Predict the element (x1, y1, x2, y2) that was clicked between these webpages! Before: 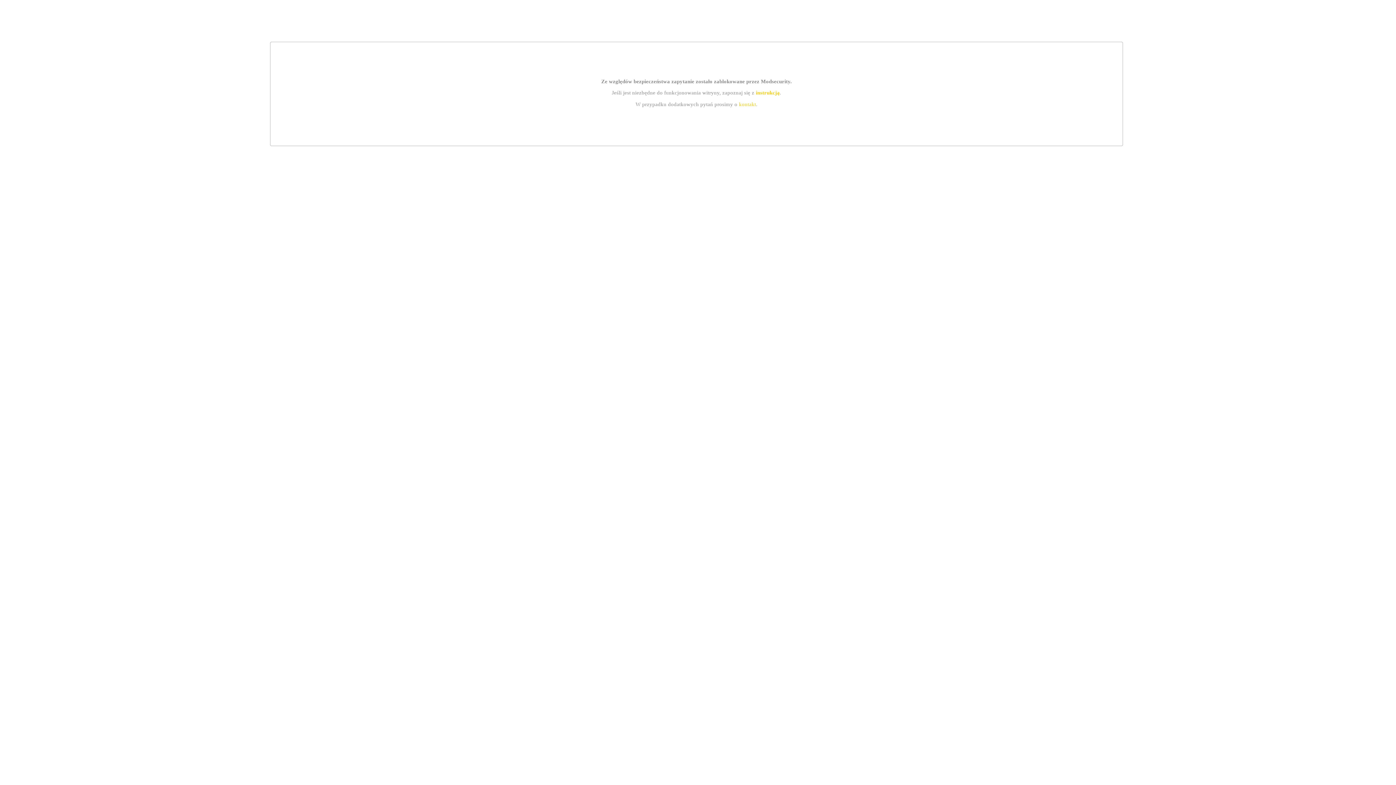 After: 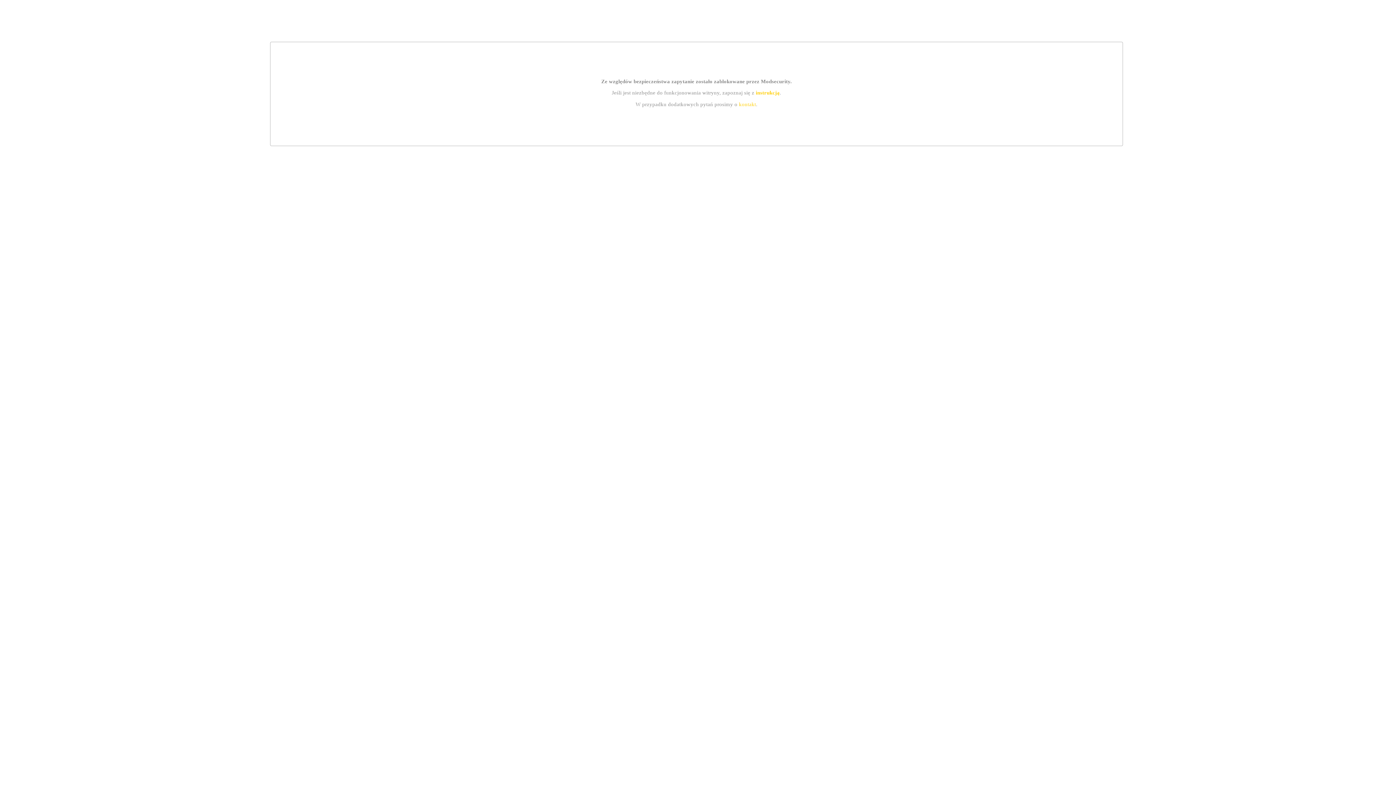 Action: label: instrukcją bbox: (755, 89, 779, 95)